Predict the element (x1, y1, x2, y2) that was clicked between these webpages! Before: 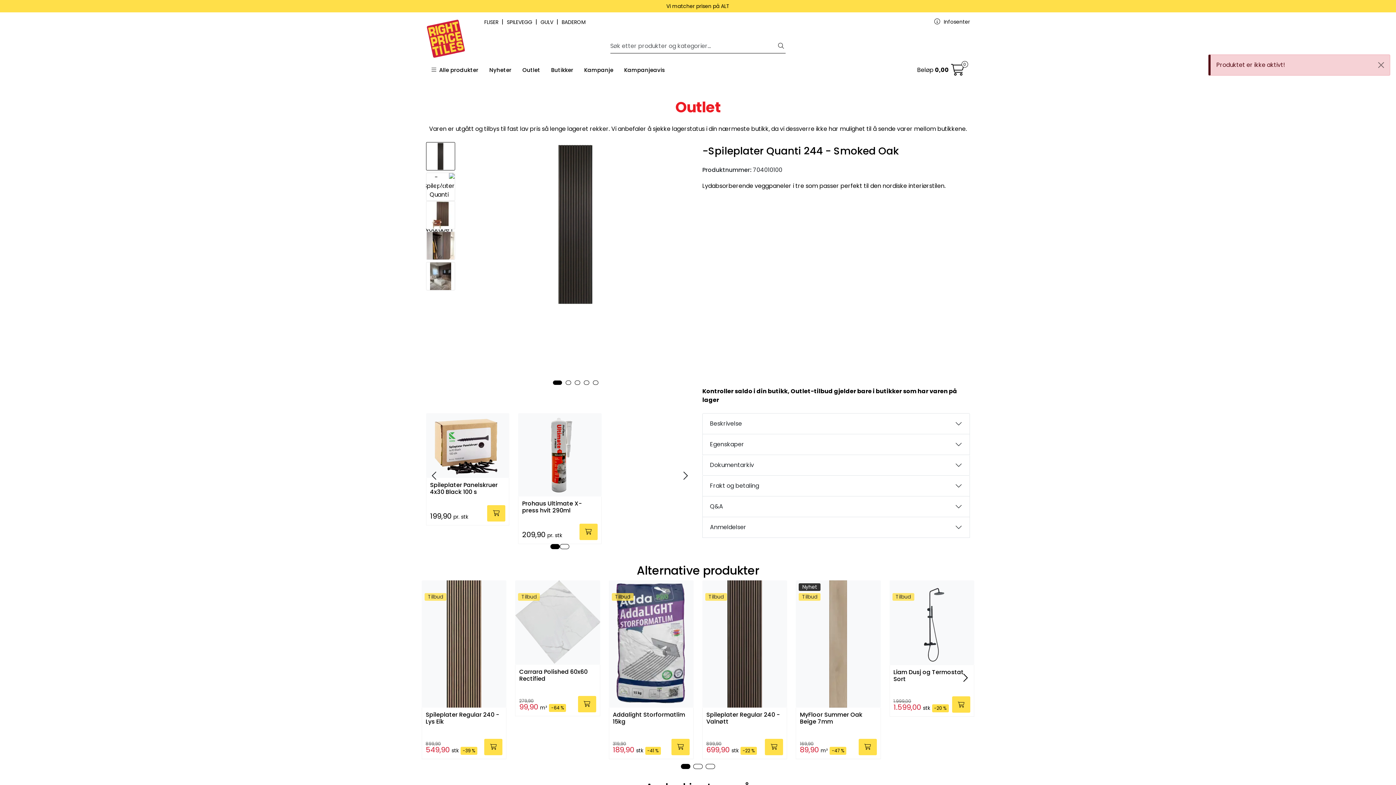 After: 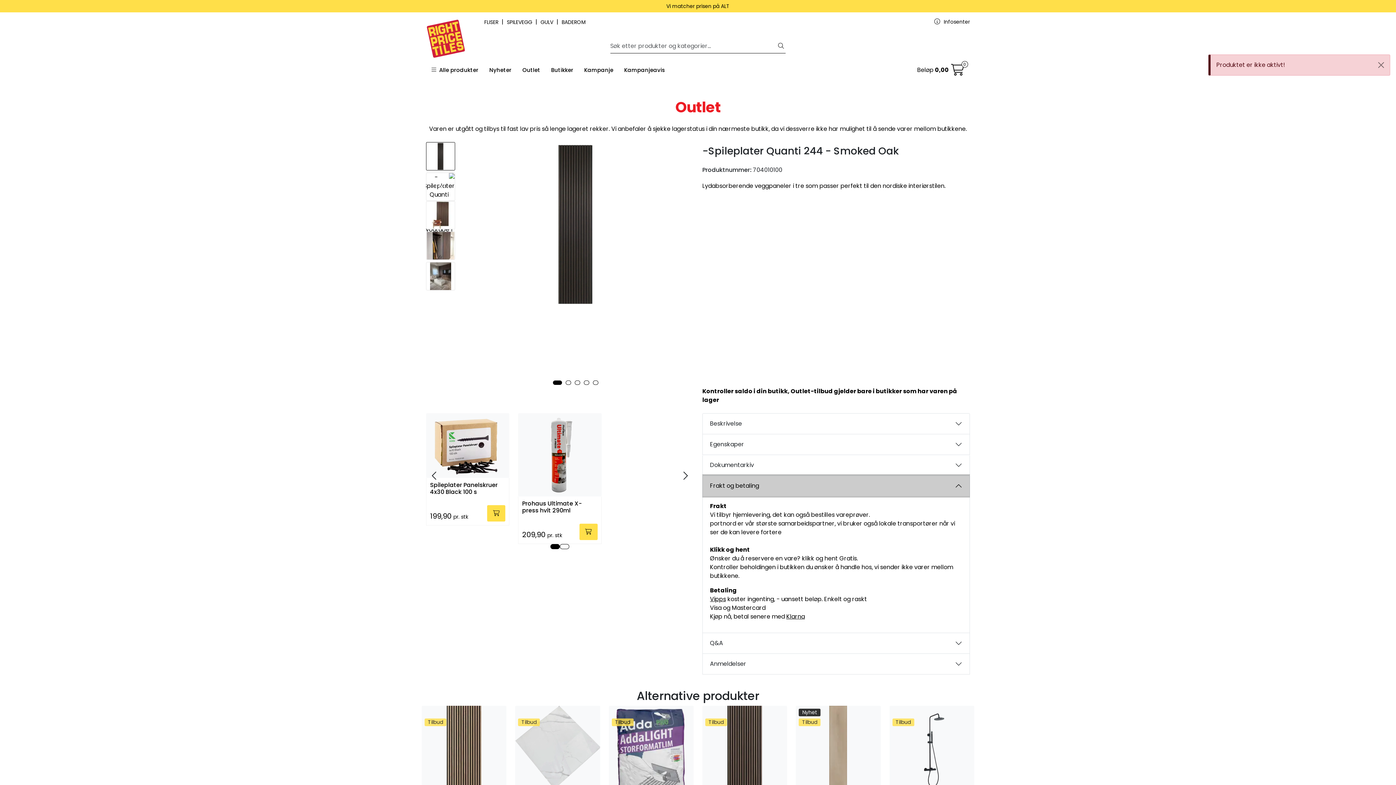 Action: bbox: (702, 475, 969, 496) label: Frakt og betaling